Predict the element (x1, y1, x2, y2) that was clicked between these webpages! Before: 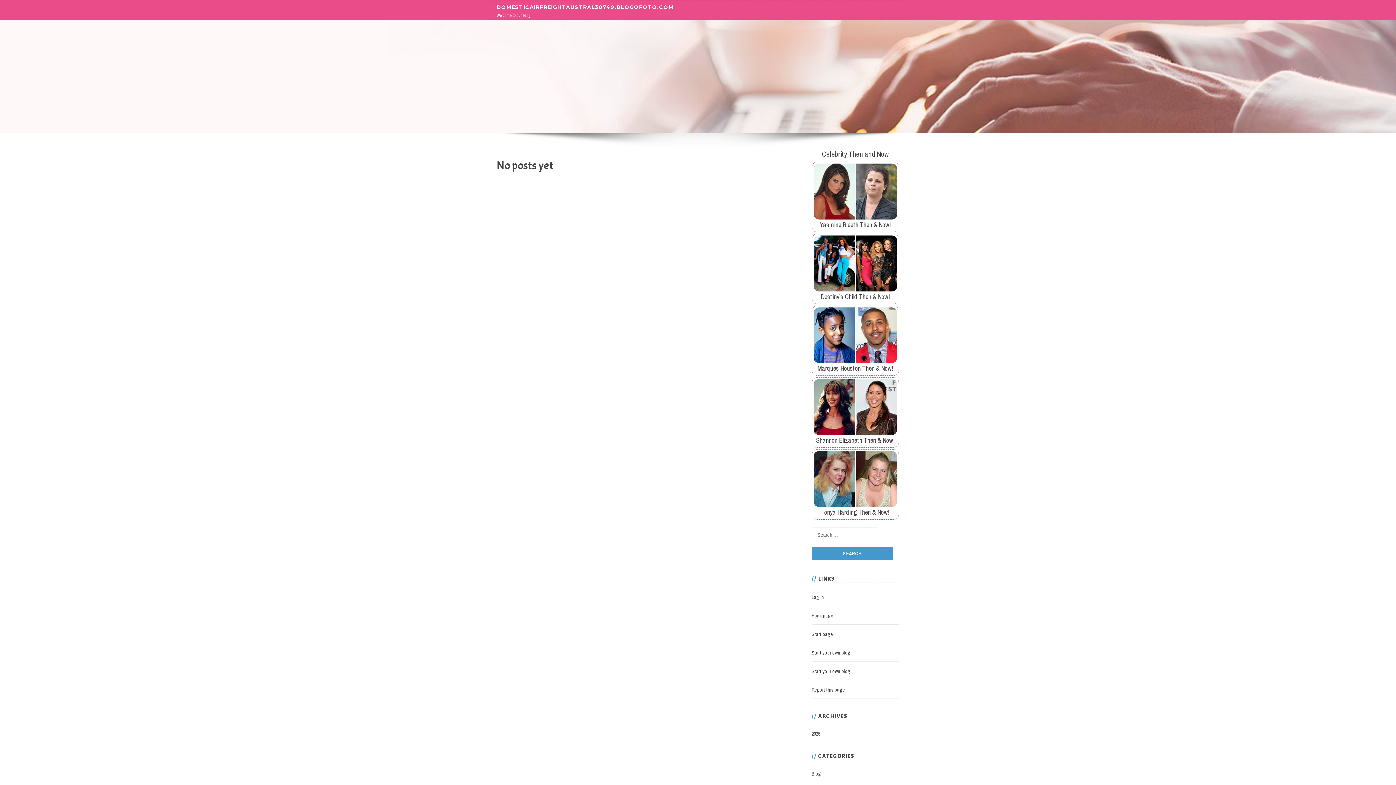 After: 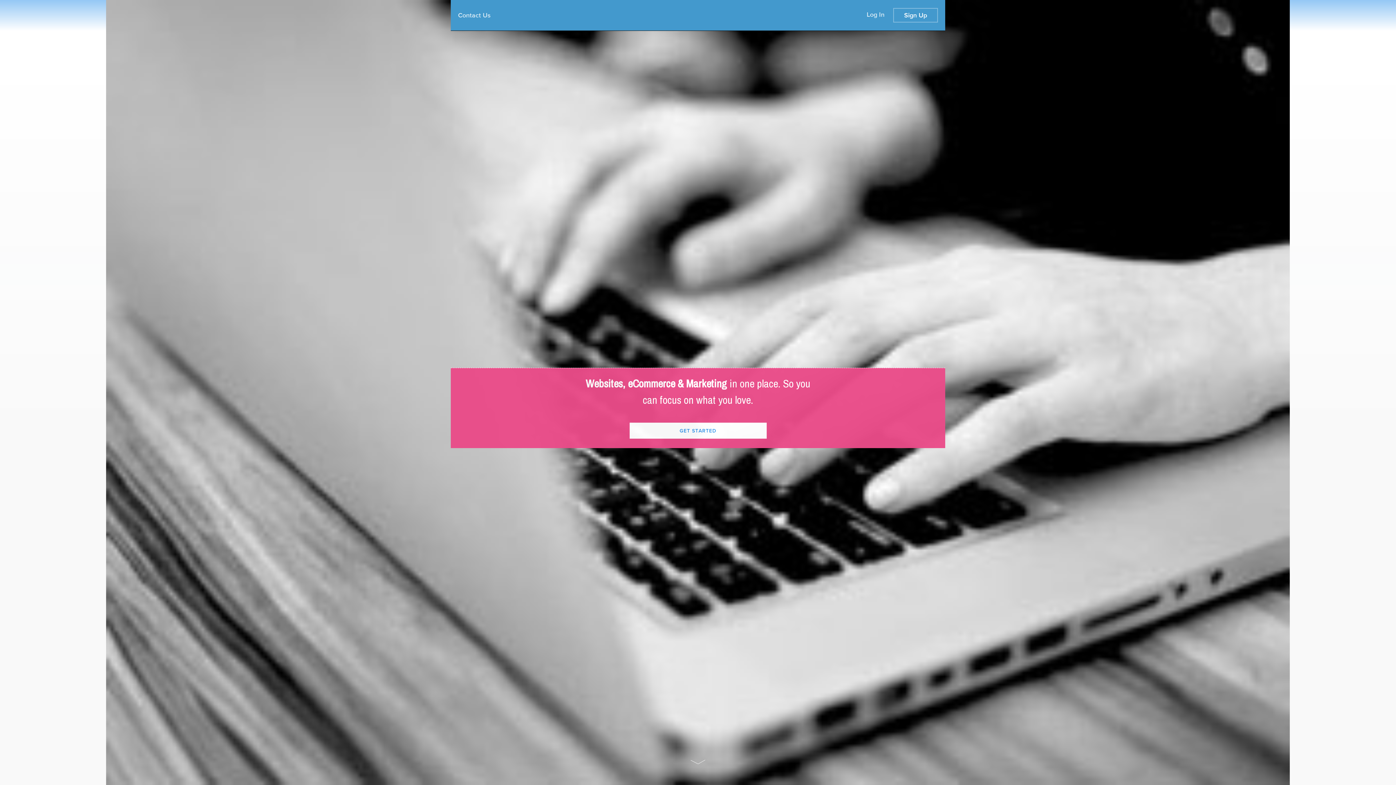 Action: bbox: (811, 631, 833, 637) label: Start page